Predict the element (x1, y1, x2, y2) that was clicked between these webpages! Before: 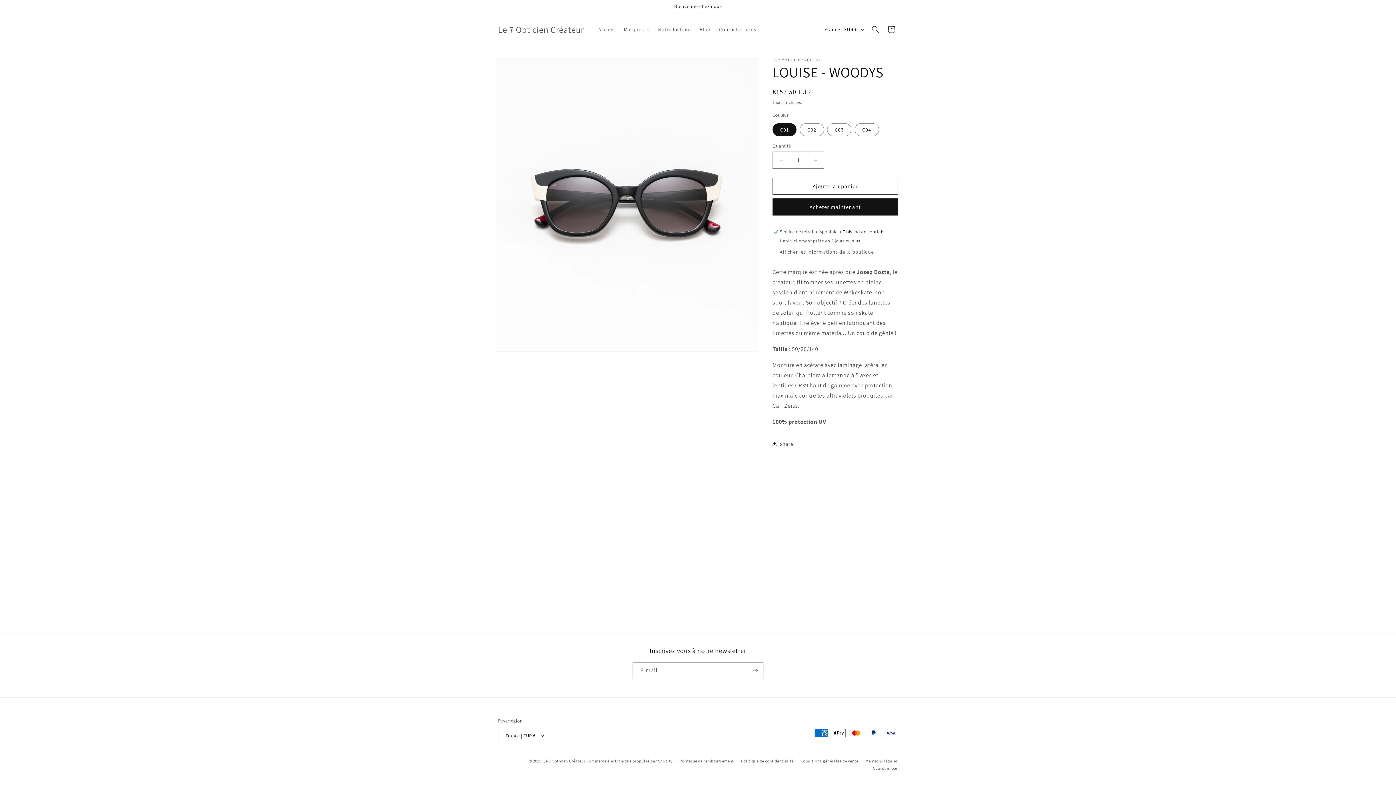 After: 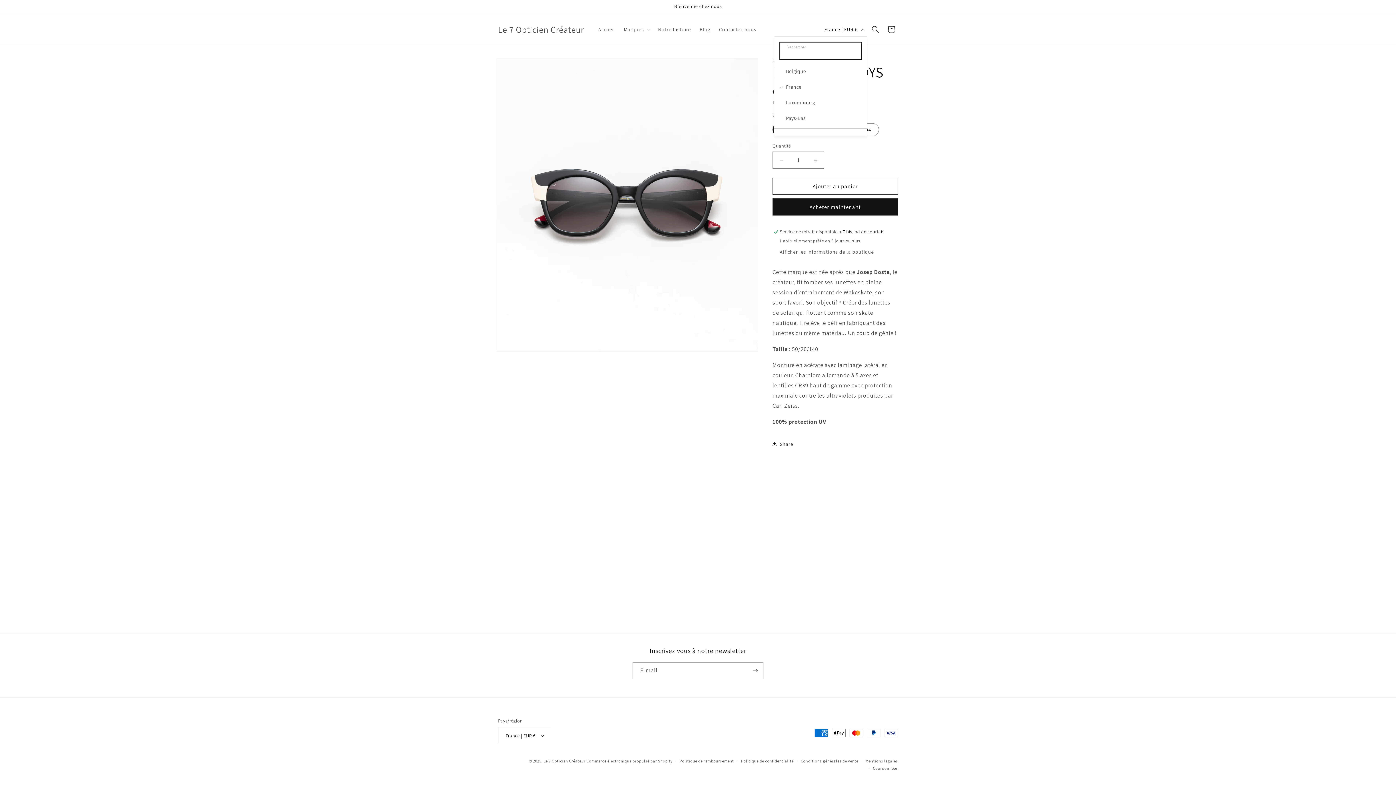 Action: label: France | EUR € bbox: (820, 22, 867, 36)